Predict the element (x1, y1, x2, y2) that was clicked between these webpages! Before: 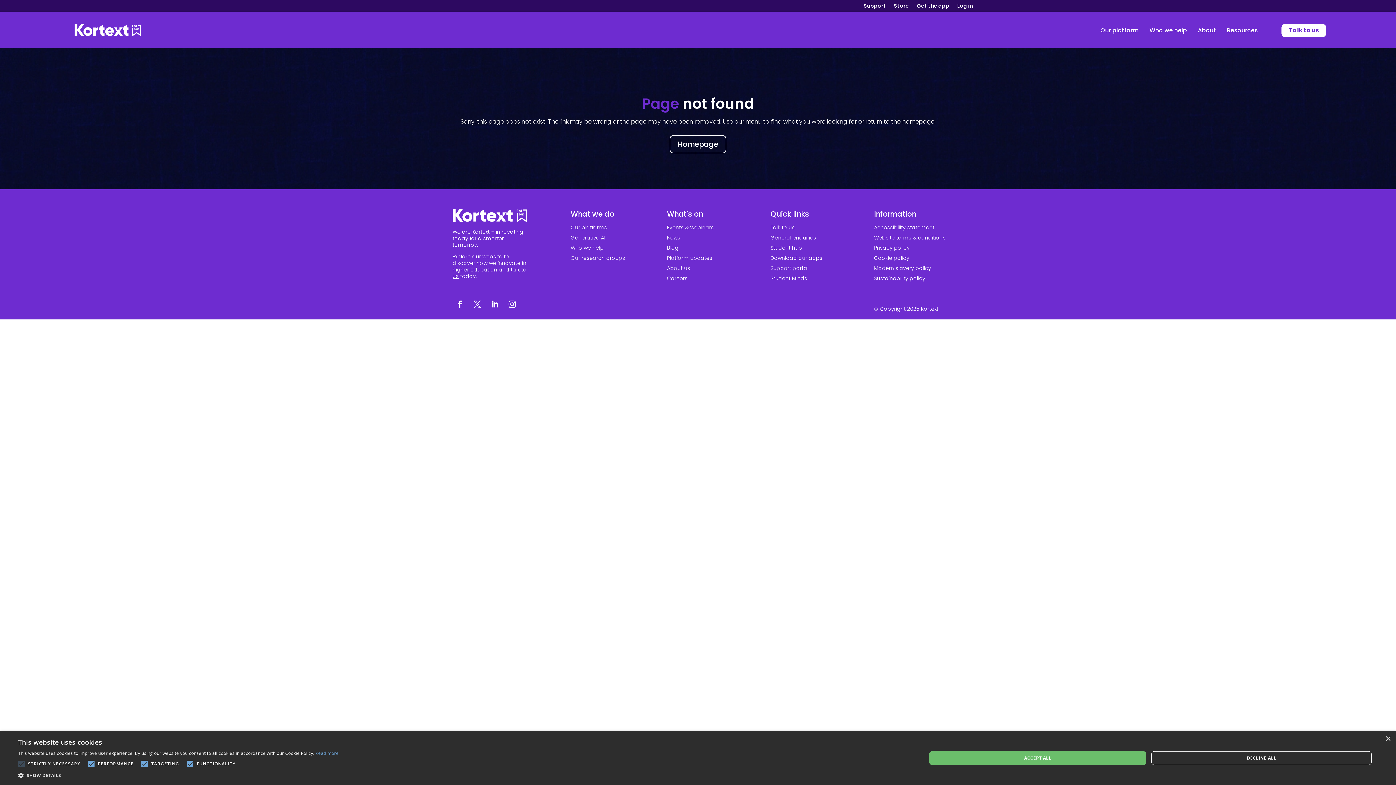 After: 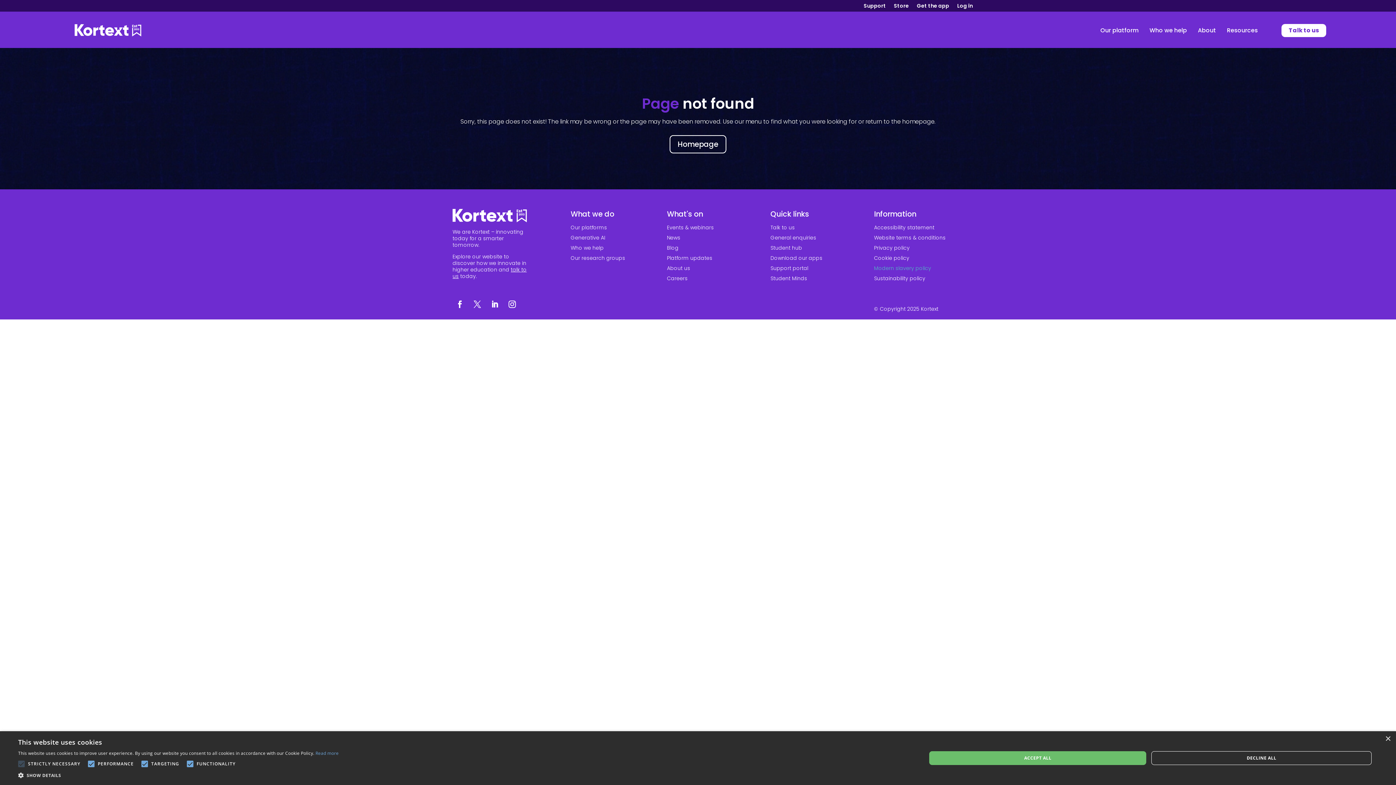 Action: bbox: (874, 264, 931, 272) label: Modern slavery policy